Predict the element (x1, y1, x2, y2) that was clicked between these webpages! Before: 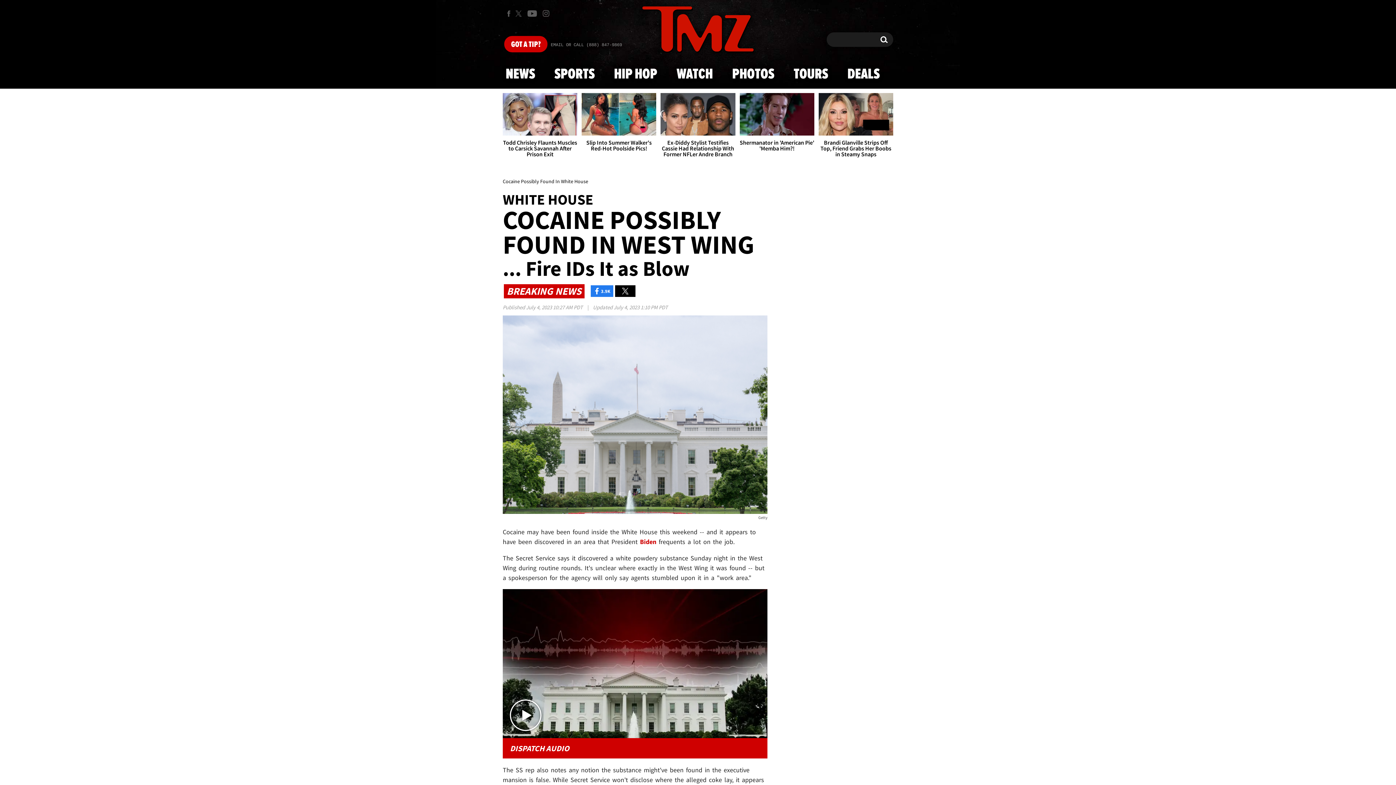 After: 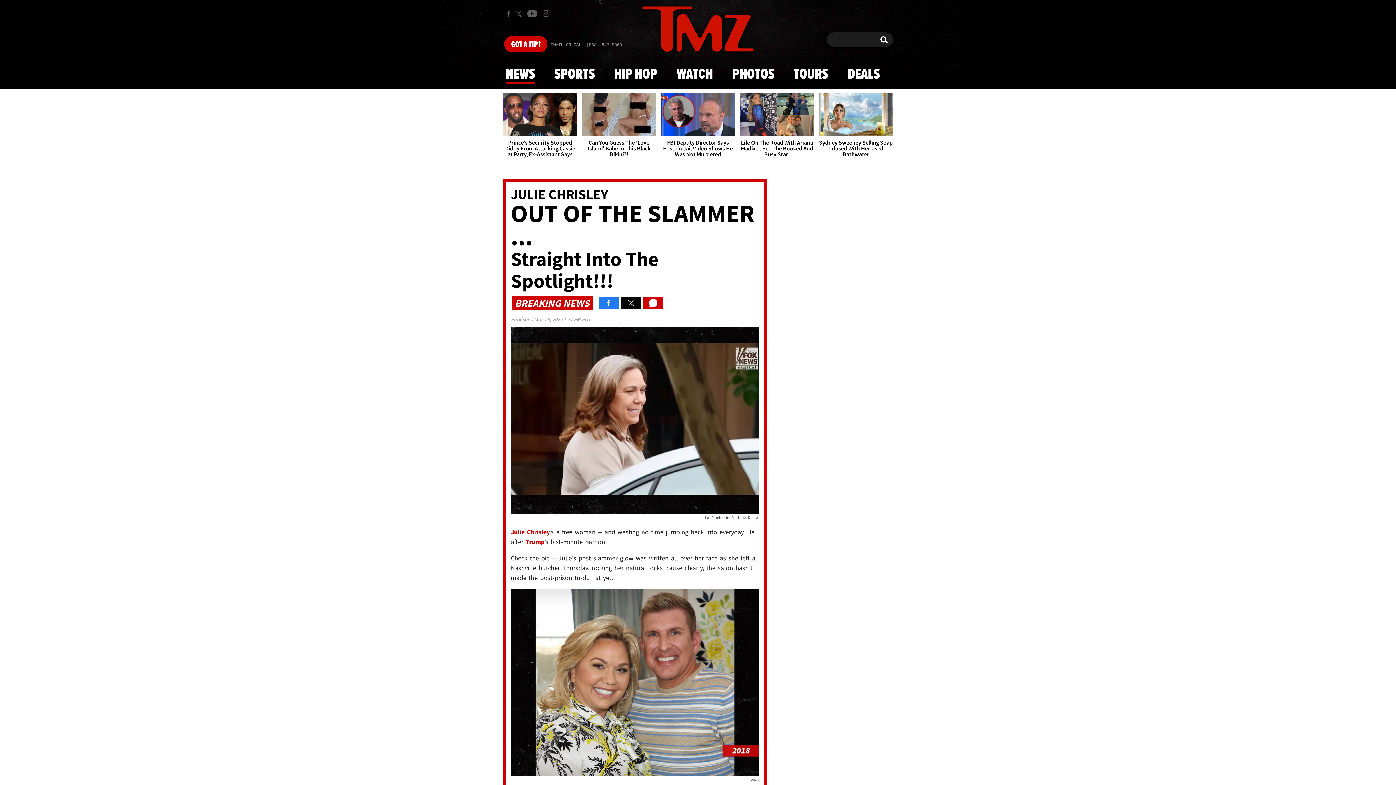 Action: label: NEWS bbox: (501, 59, 539, 88)